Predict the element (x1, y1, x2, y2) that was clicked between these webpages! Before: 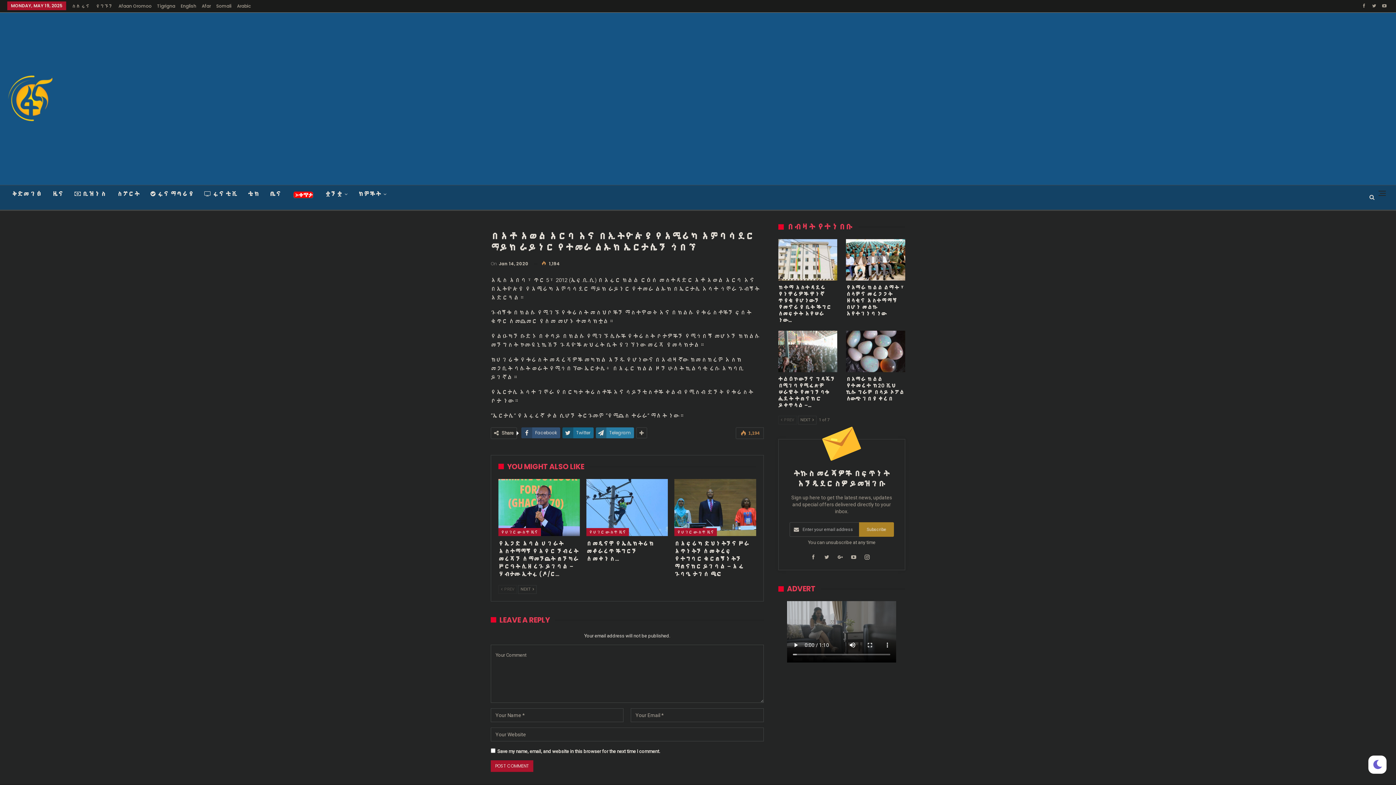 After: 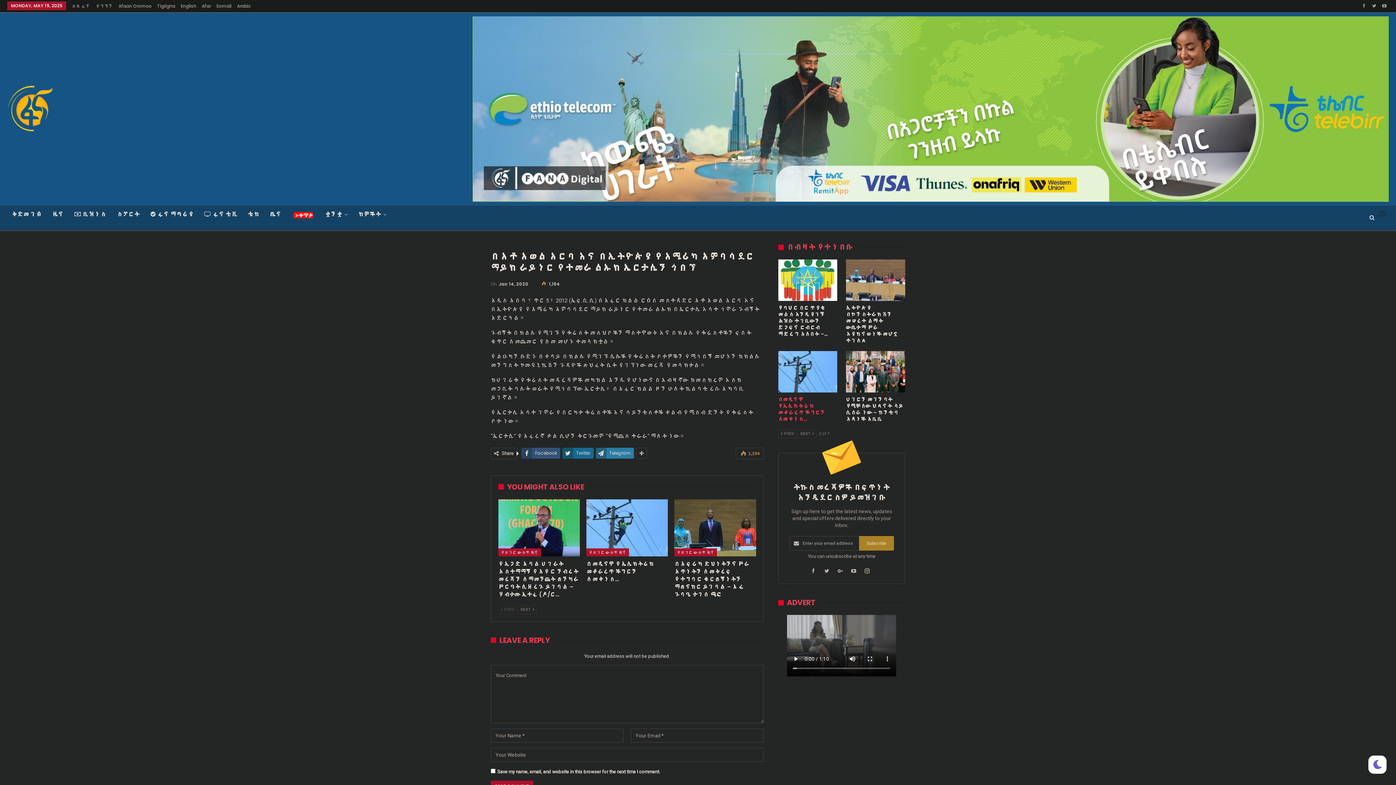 Action: label: NEXT  bbox: (798, 436, 816, 445)